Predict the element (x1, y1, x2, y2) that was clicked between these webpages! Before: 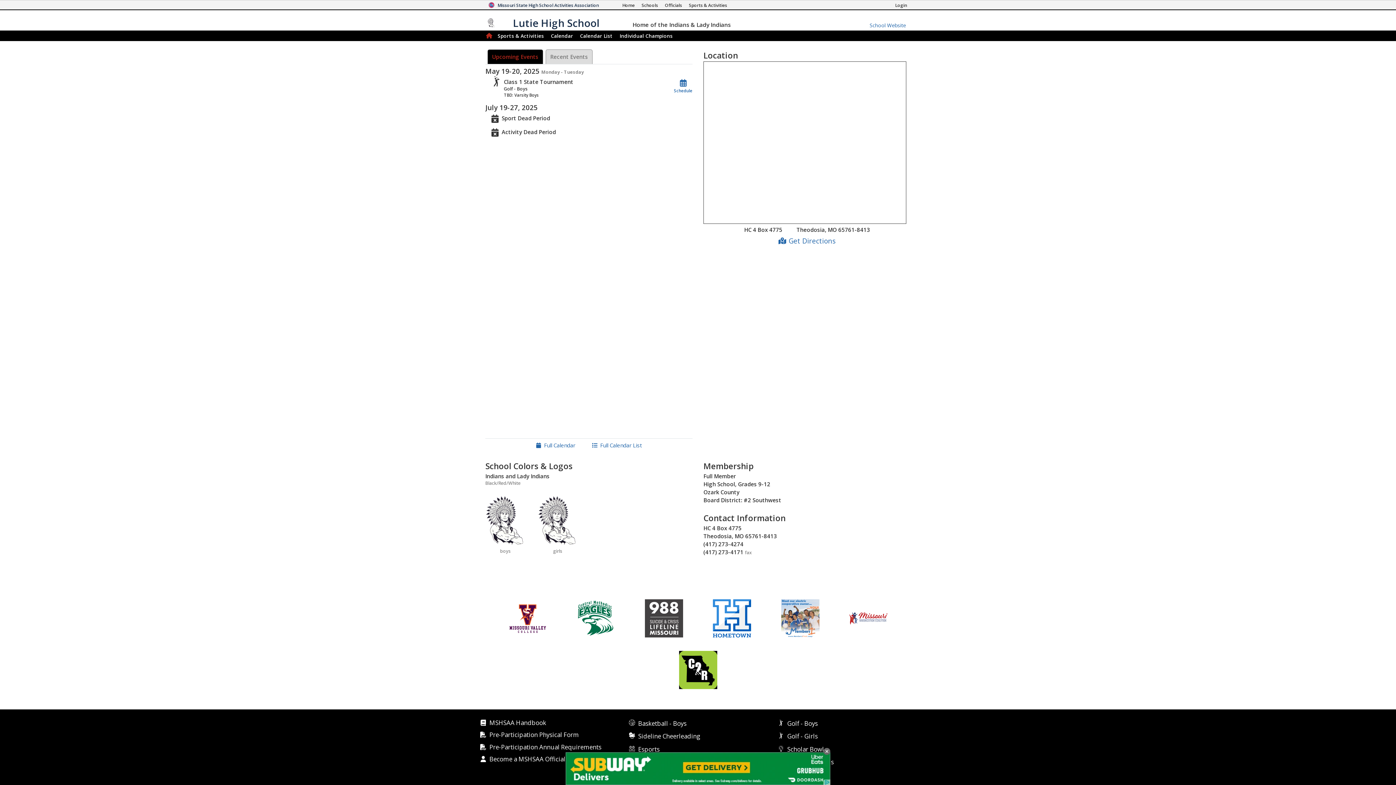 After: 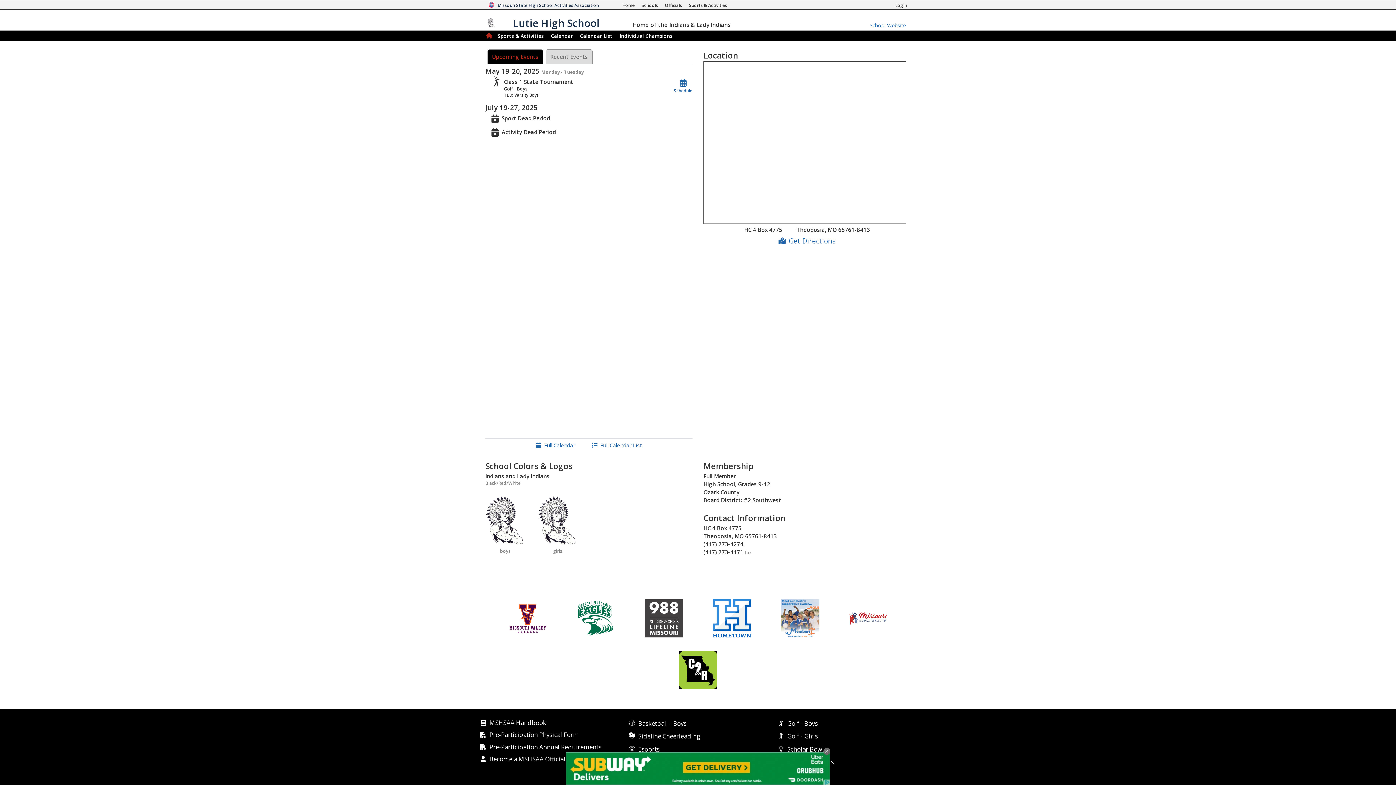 Action: bbox: (838, 606, 898, 630)